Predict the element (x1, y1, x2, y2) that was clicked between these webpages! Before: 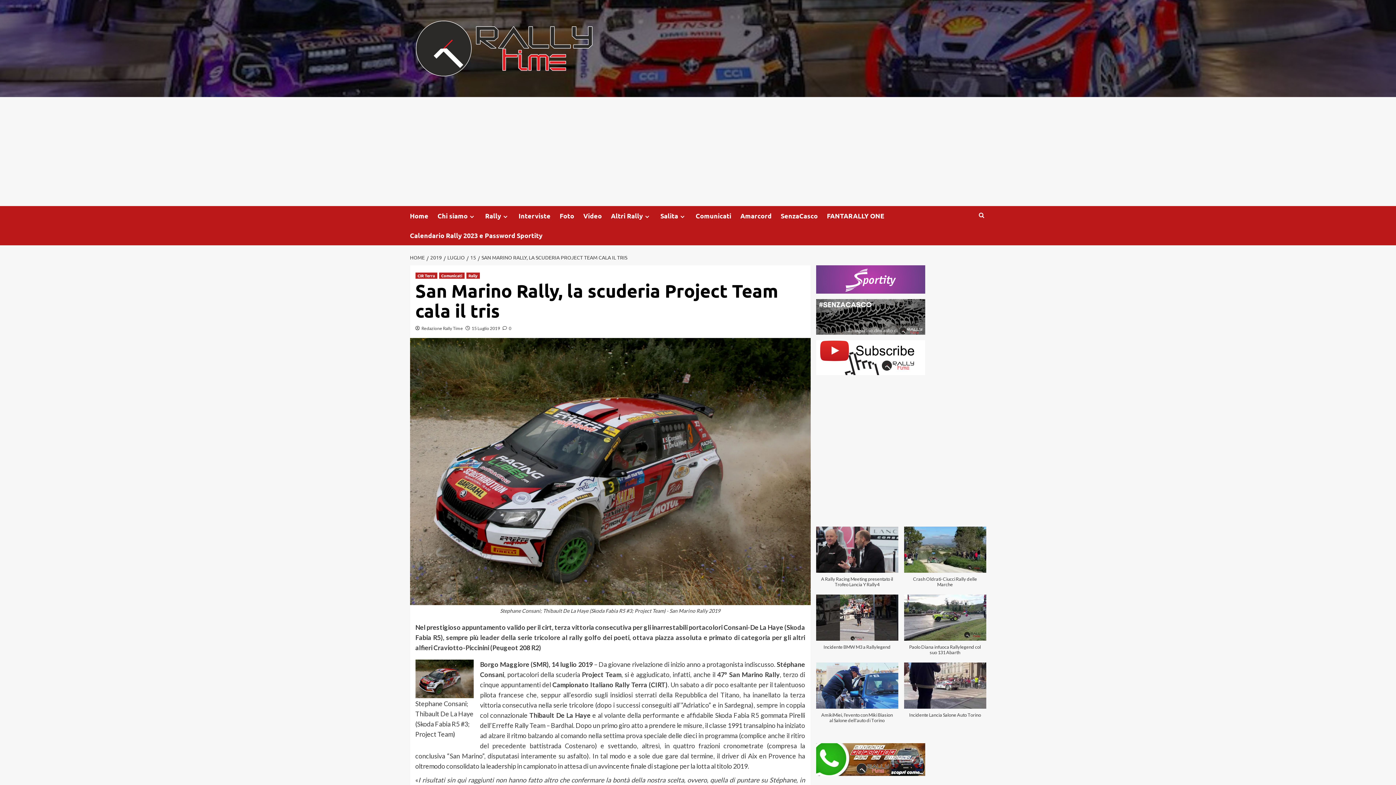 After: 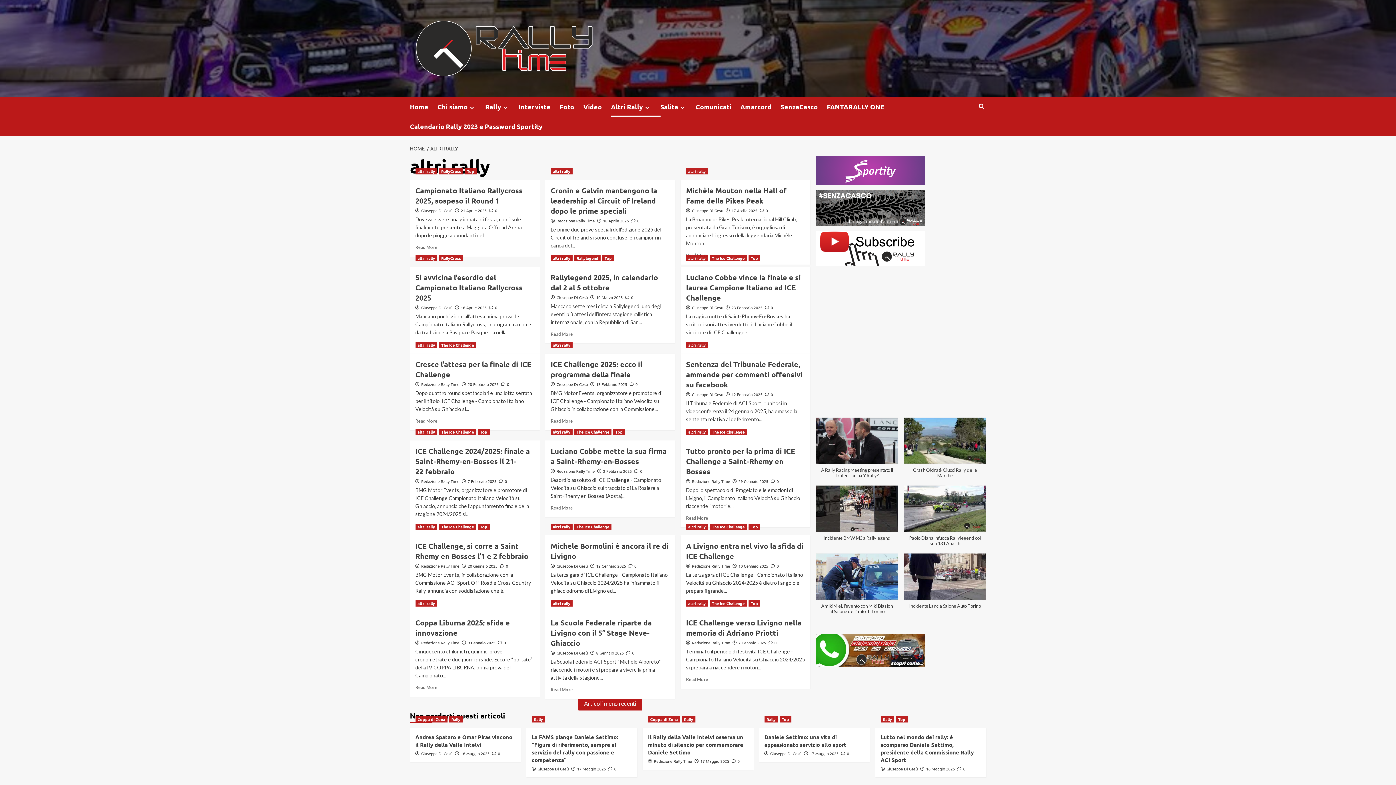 Action: bbox: (611, 206, 660, 225) label: Altri Rally